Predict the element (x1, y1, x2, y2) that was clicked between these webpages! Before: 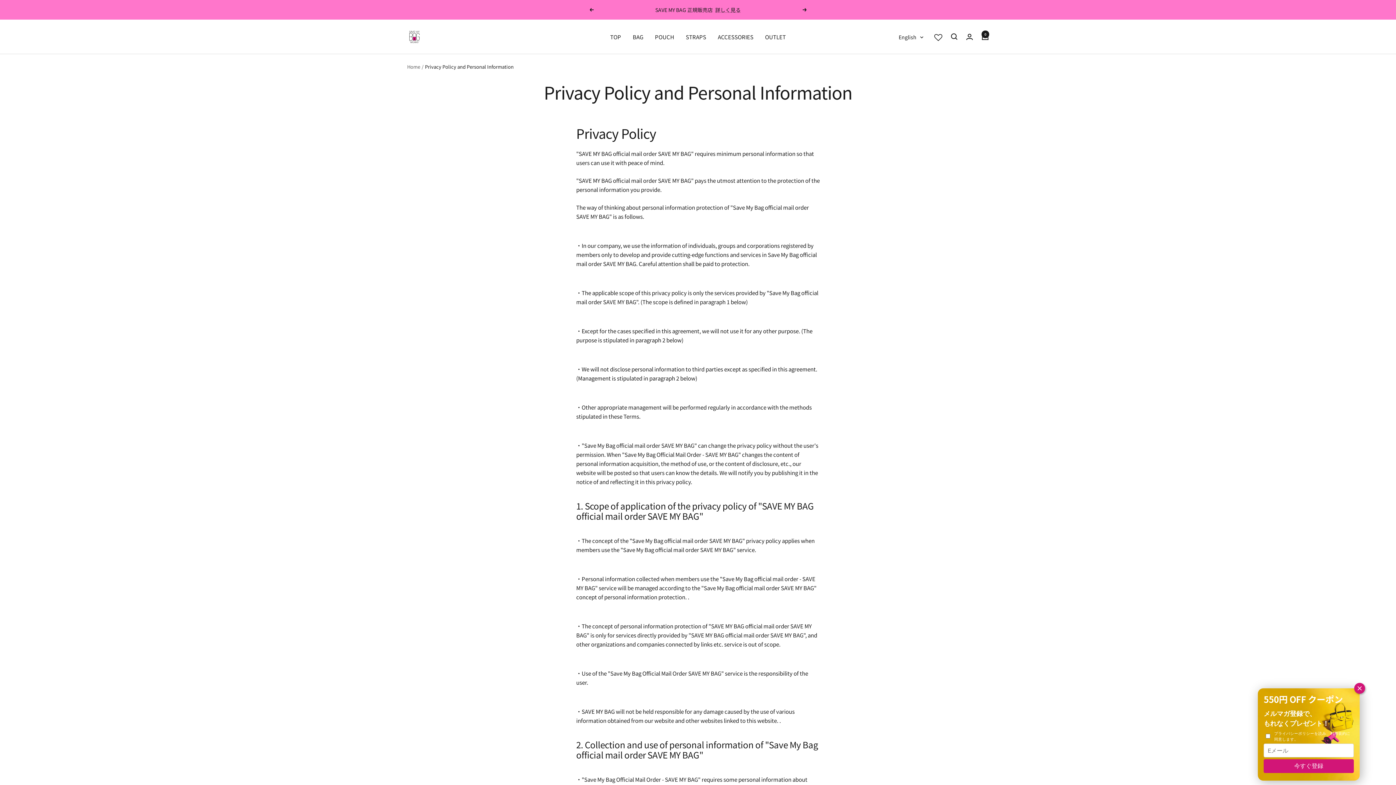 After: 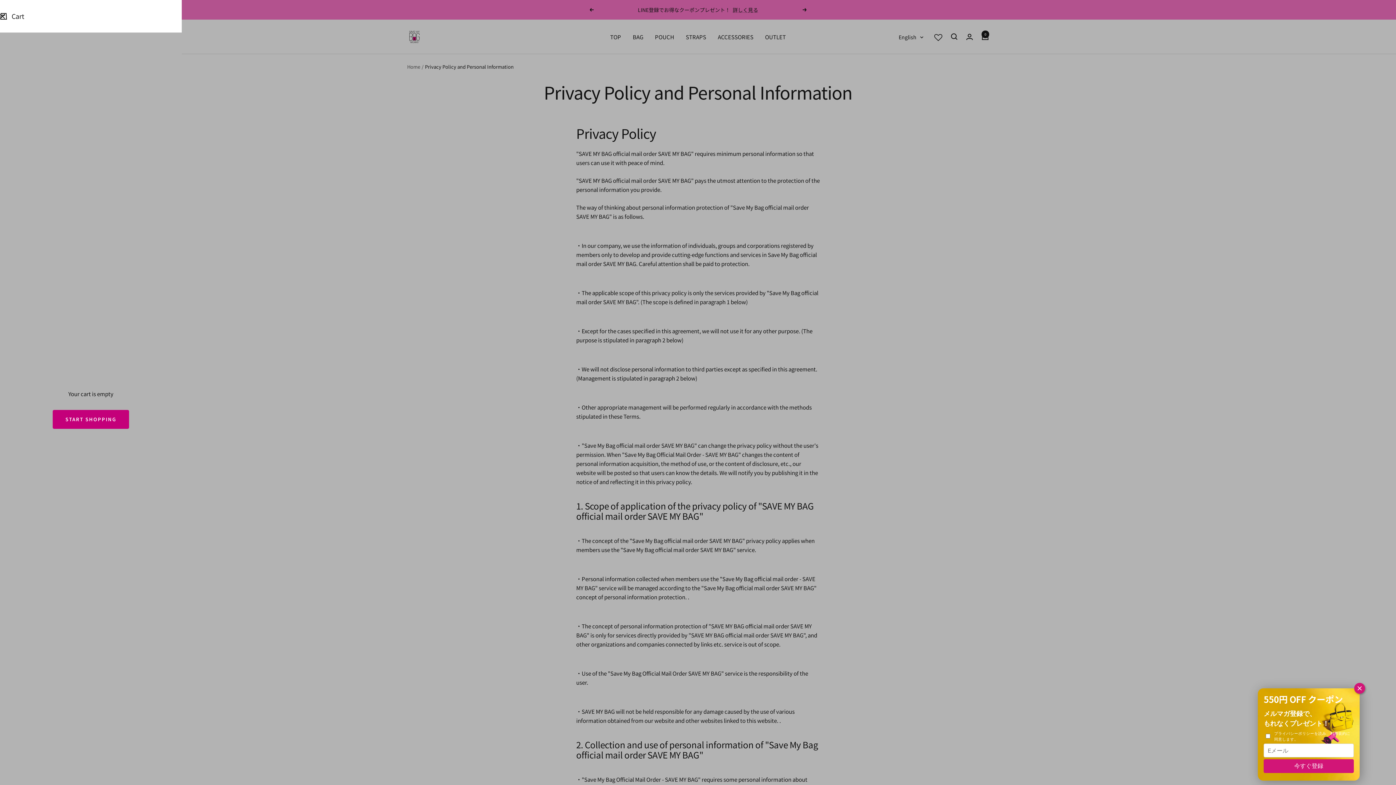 Action: label: Cart bbox: (981, 33, 989, 40)